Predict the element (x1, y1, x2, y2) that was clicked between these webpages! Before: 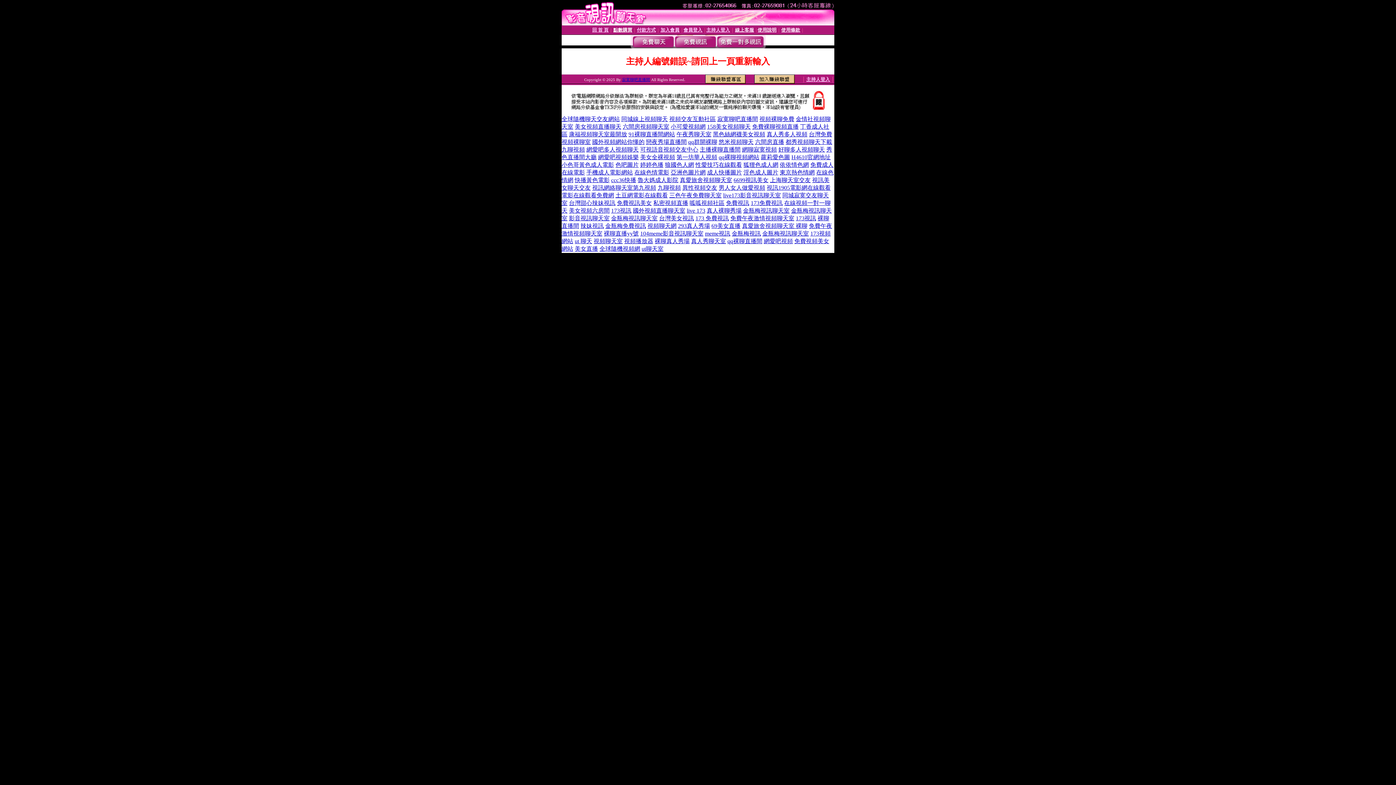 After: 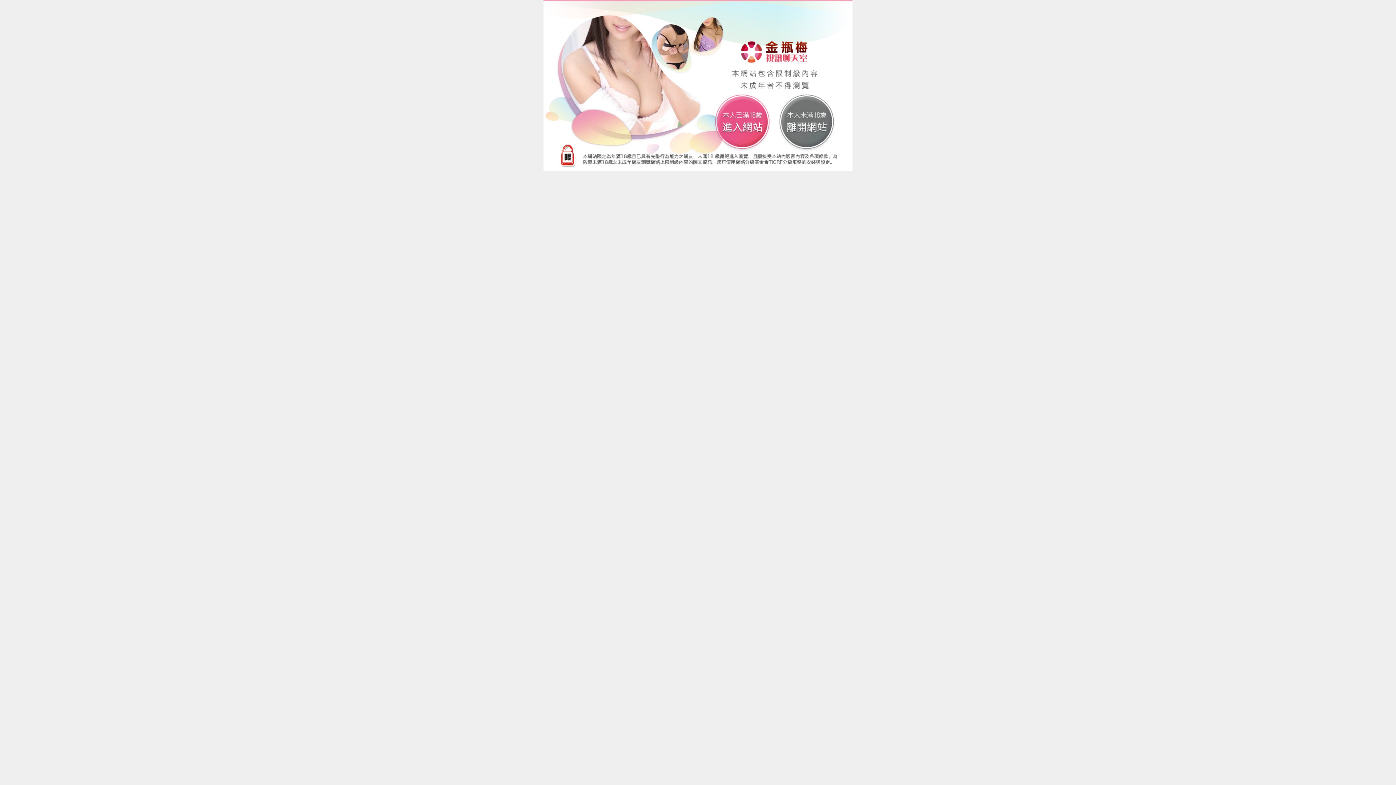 Action: bbox: (732, 230, 761, 236) label: 金瓶梅視訊